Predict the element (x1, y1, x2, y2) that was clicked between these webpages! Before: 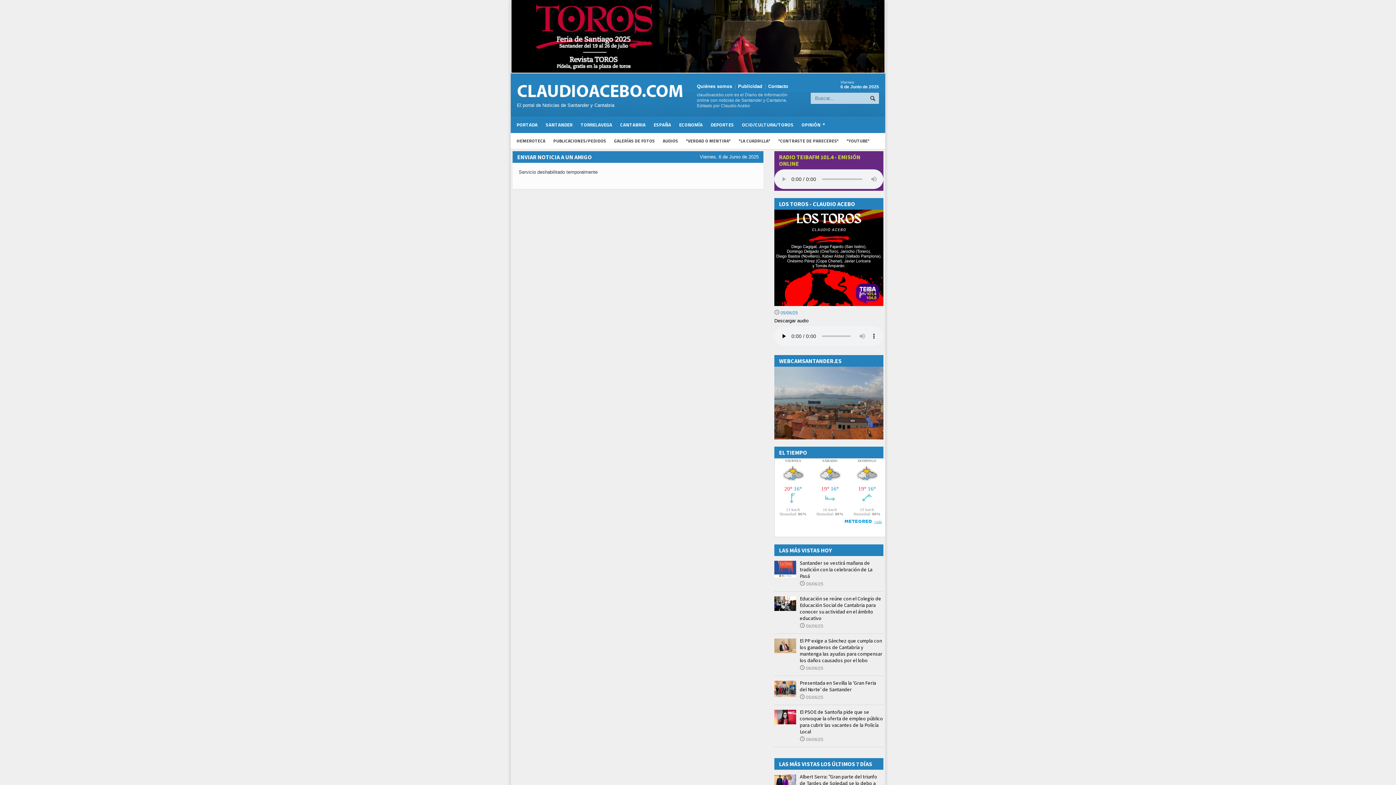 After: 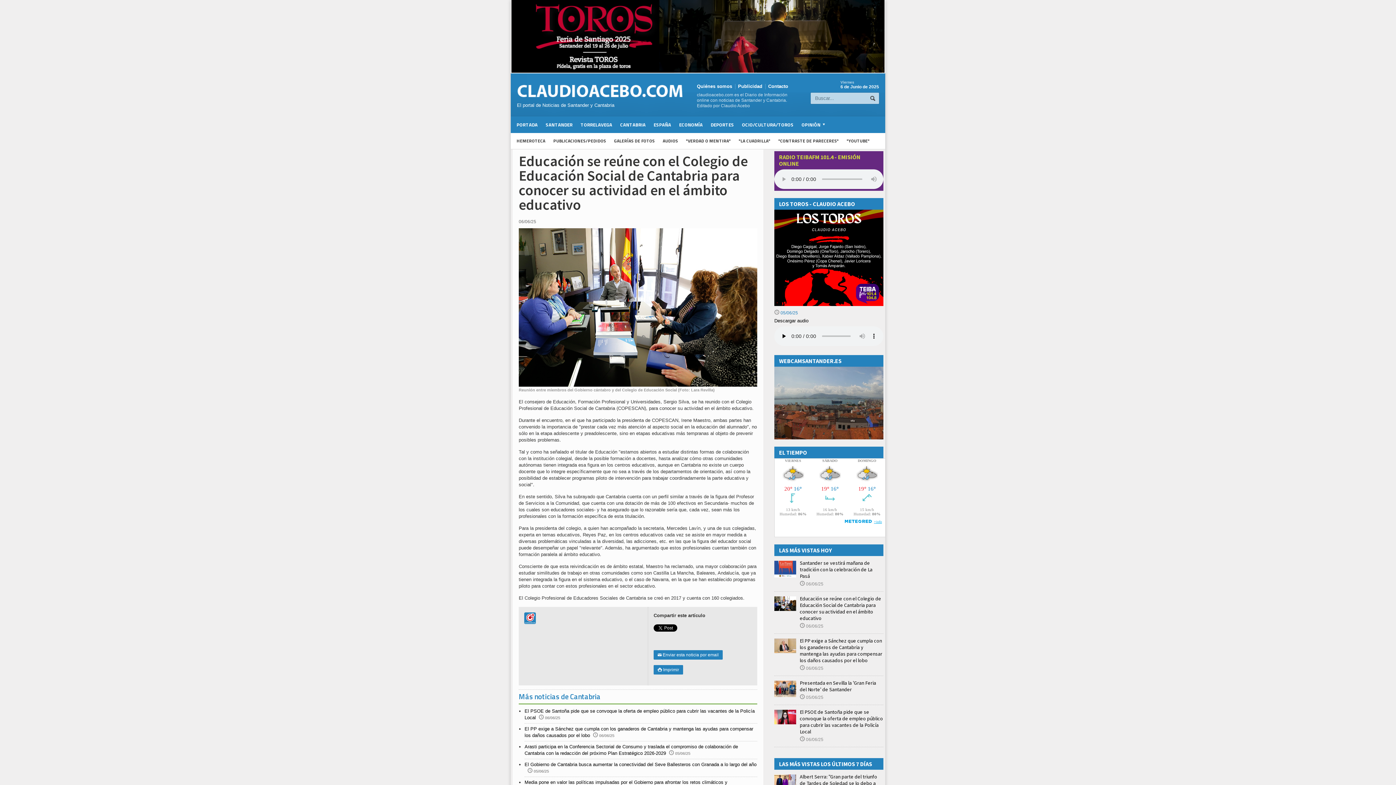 Action: bbox: (774, 596, 796, 611)